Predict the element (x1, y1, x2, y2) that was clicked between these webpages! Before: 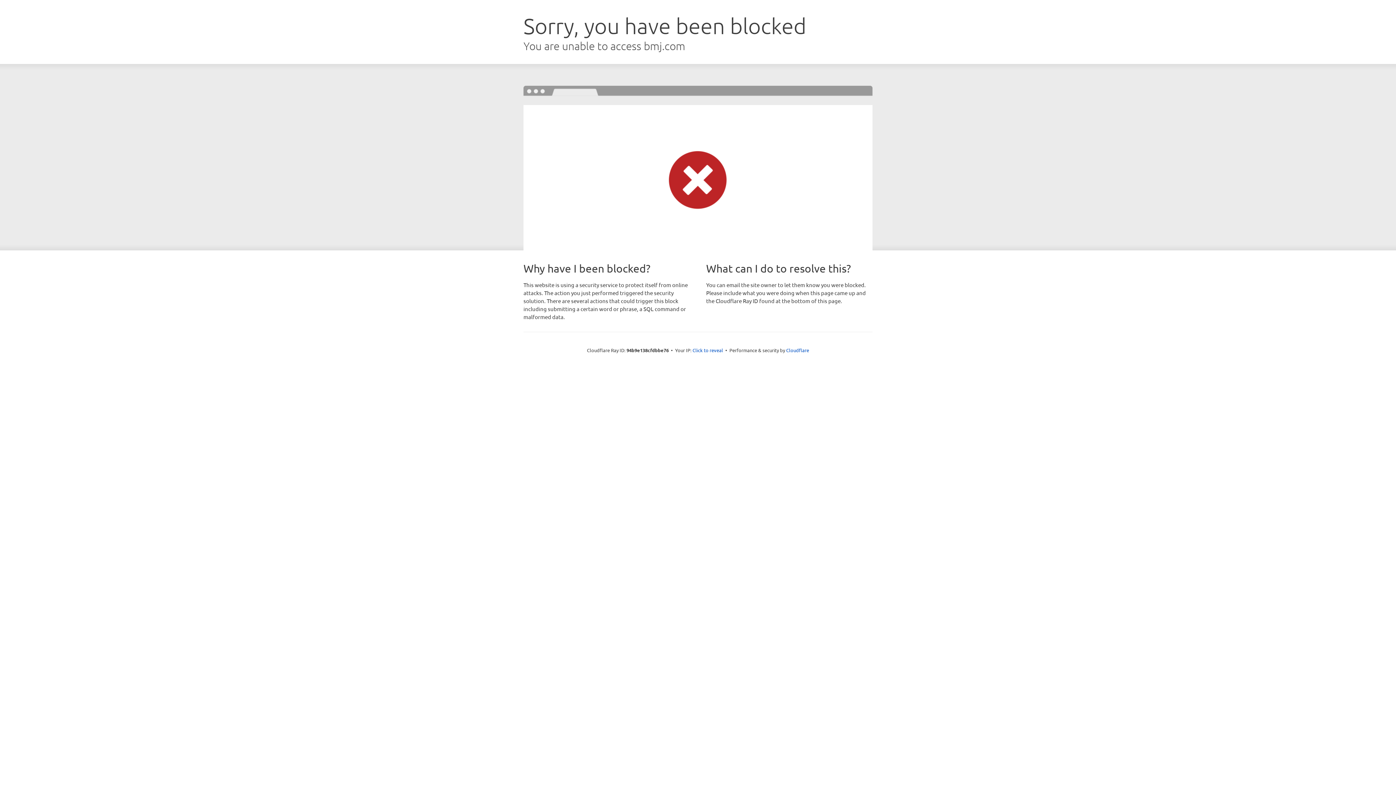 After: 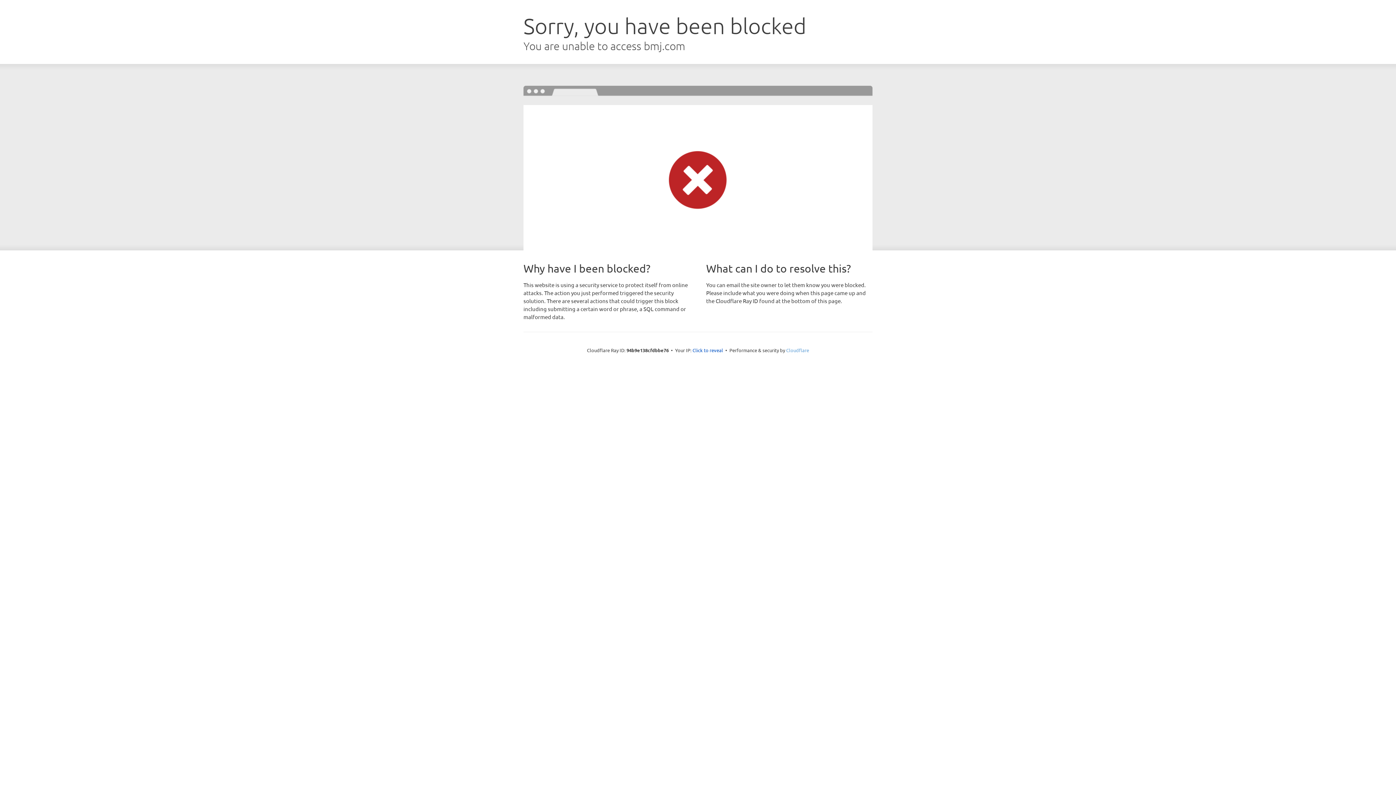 Action: label: Cloudflare bbox: (786, 347, 809, 353)